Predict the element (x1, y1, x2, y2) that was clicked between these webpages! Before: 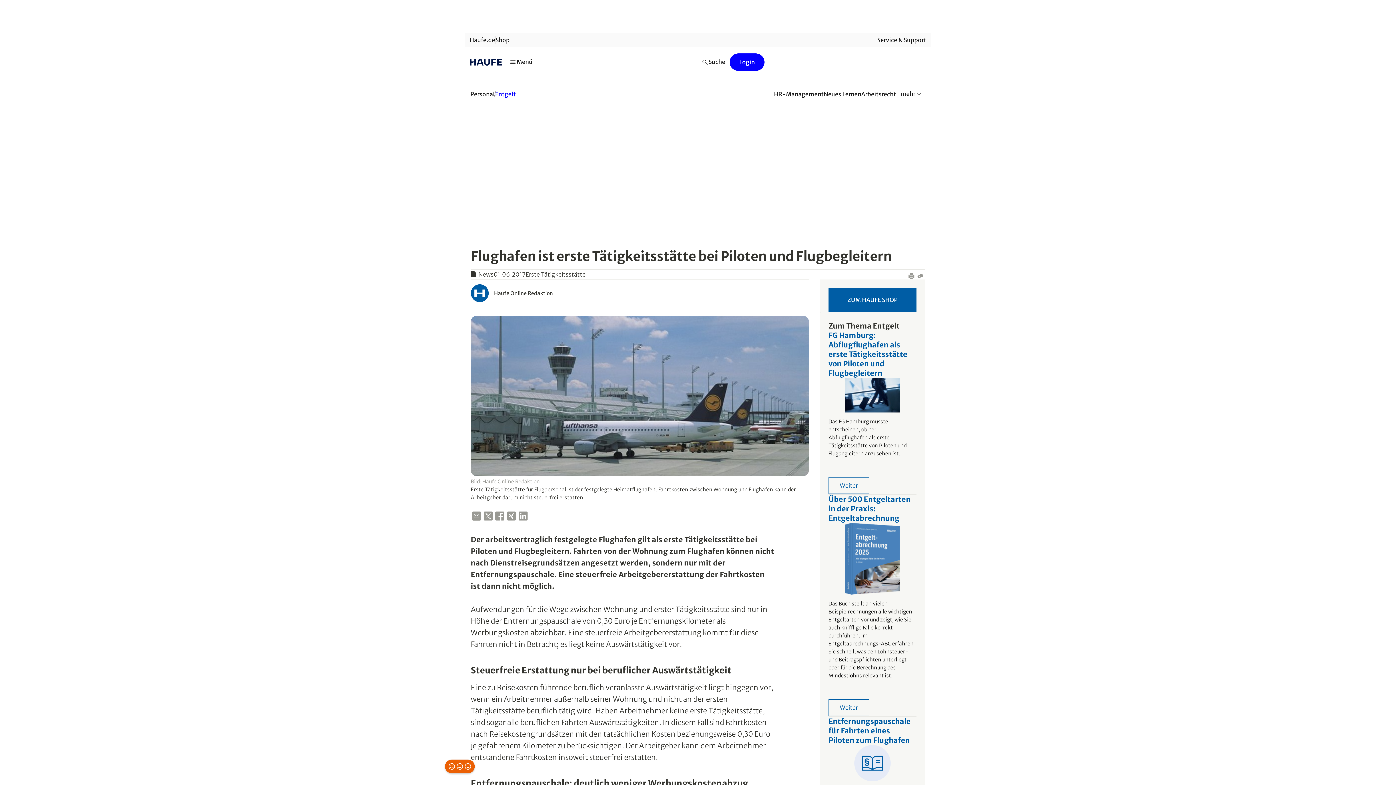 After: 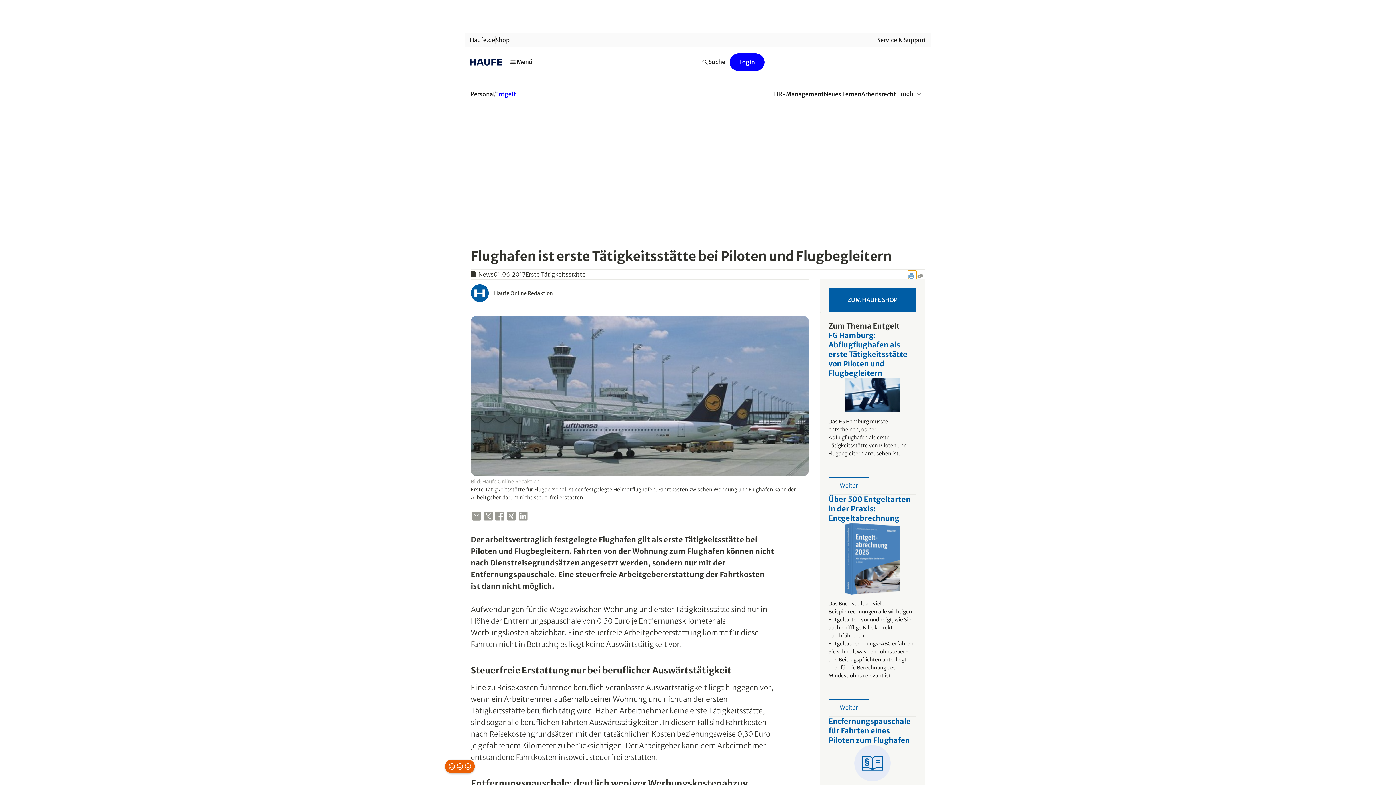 Action: bbox: (908, 270, 917, 279)